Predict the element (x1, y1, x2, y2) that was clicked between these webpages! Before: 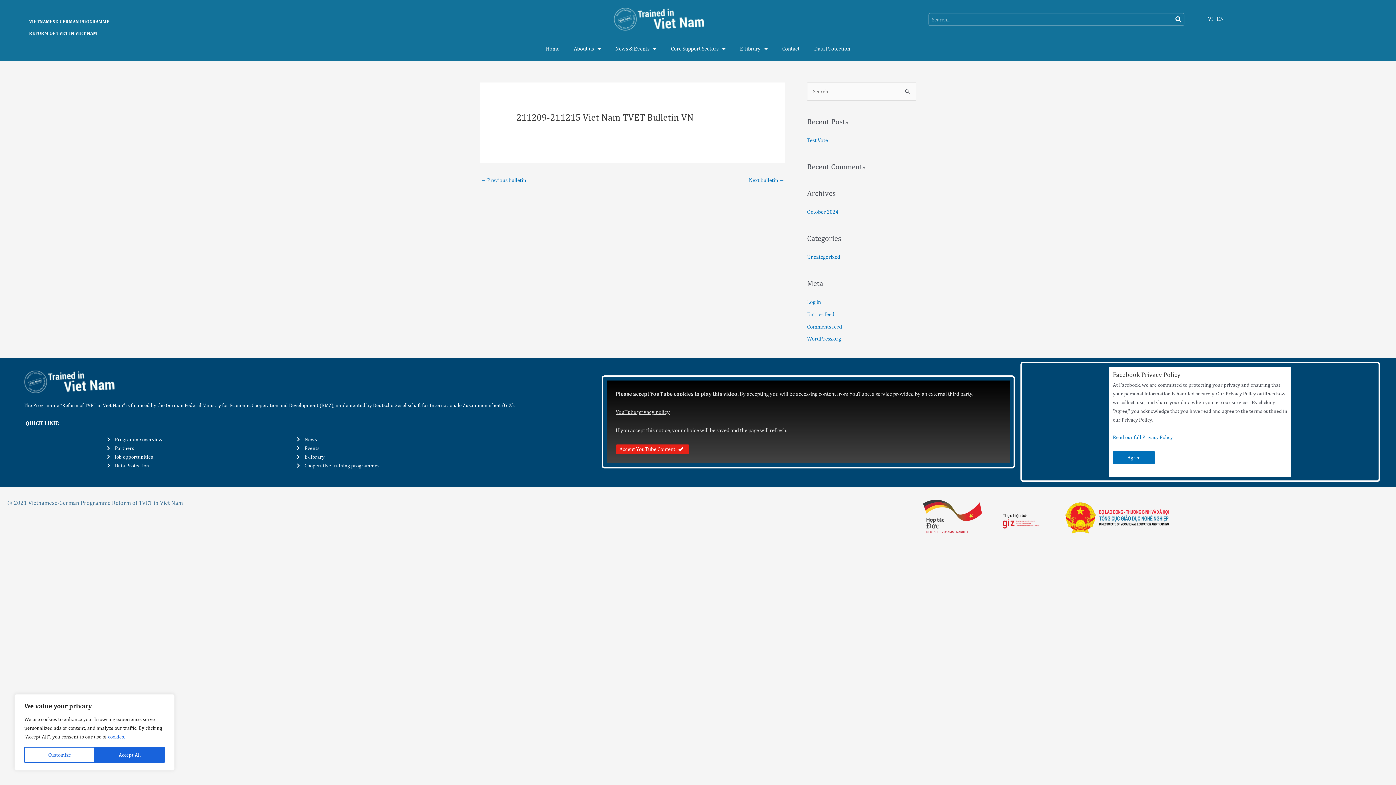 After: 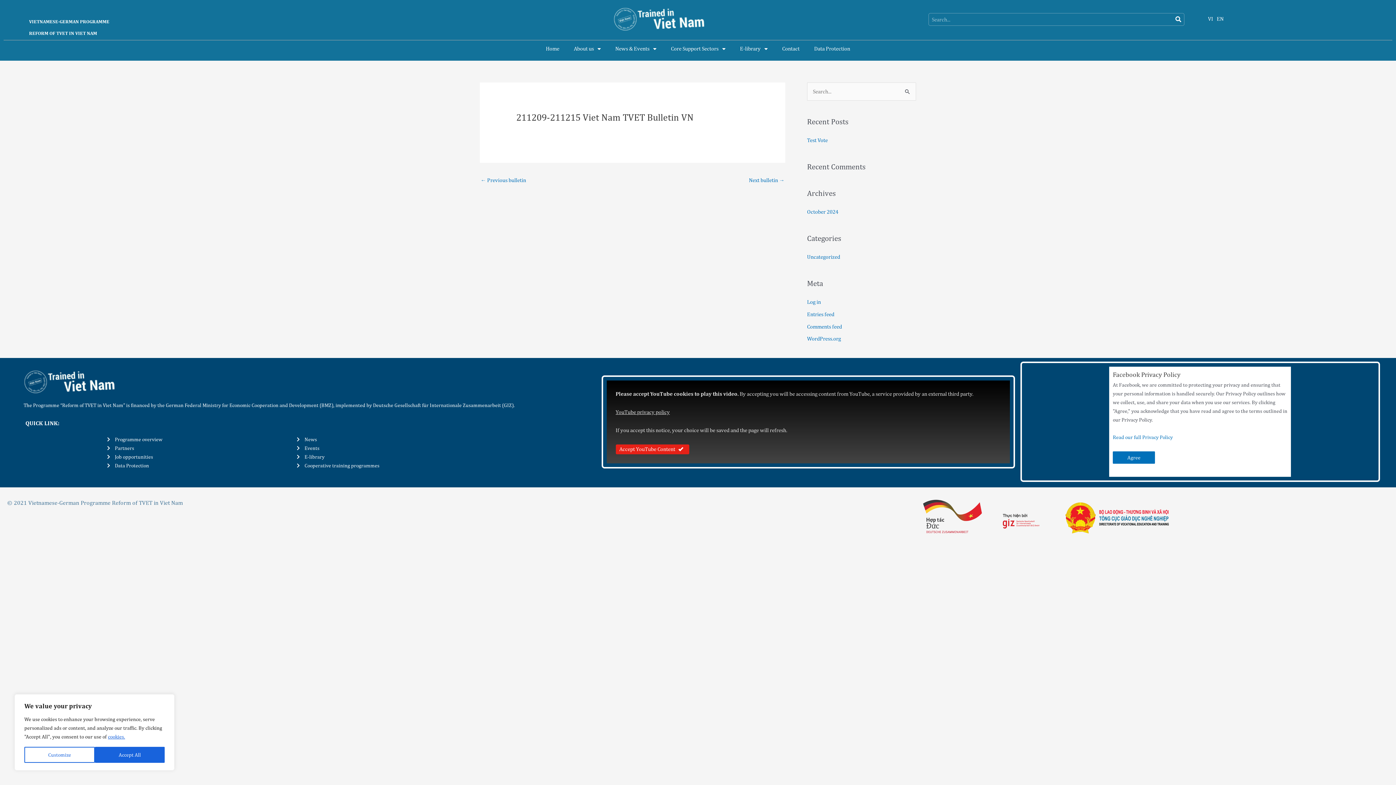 Action: label: cookies. bbox: (107, 733, 125, 740)